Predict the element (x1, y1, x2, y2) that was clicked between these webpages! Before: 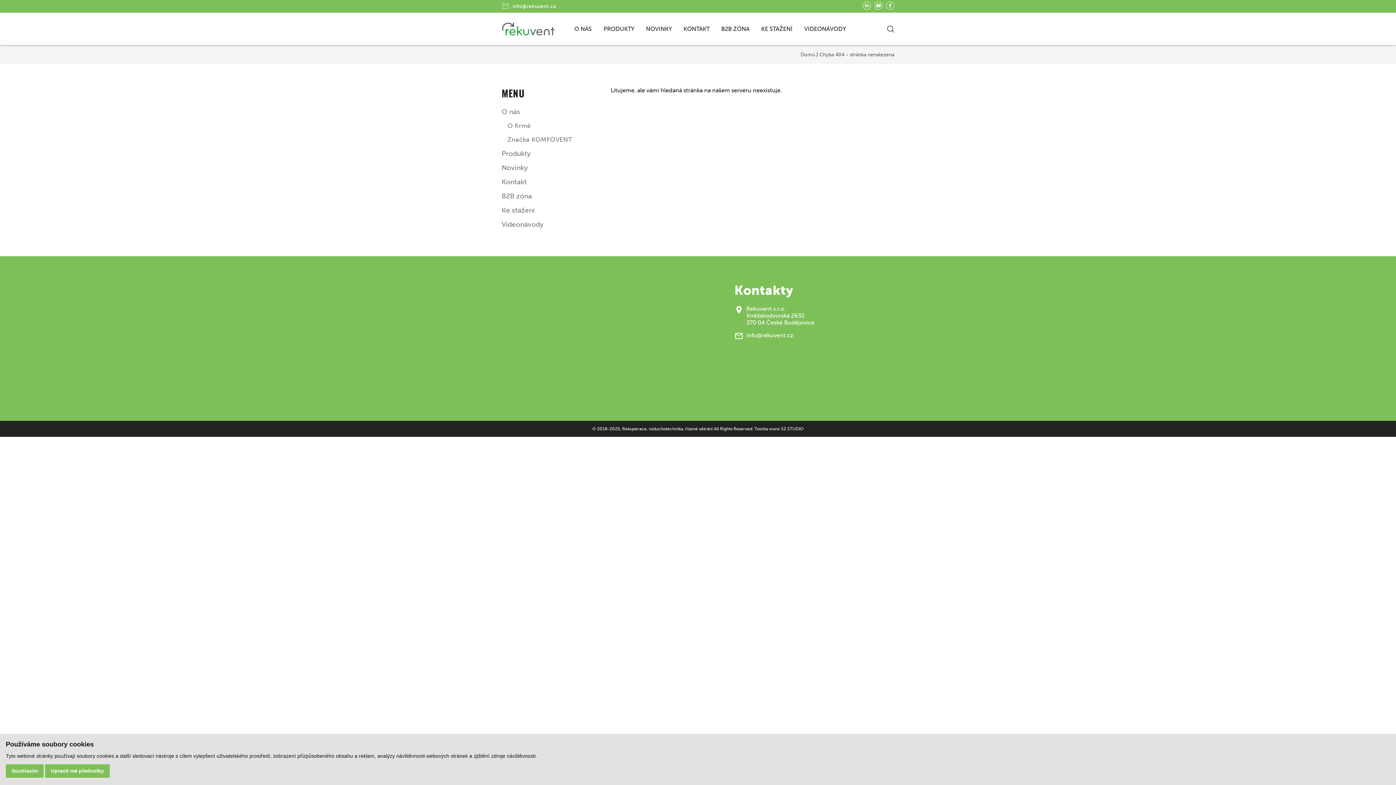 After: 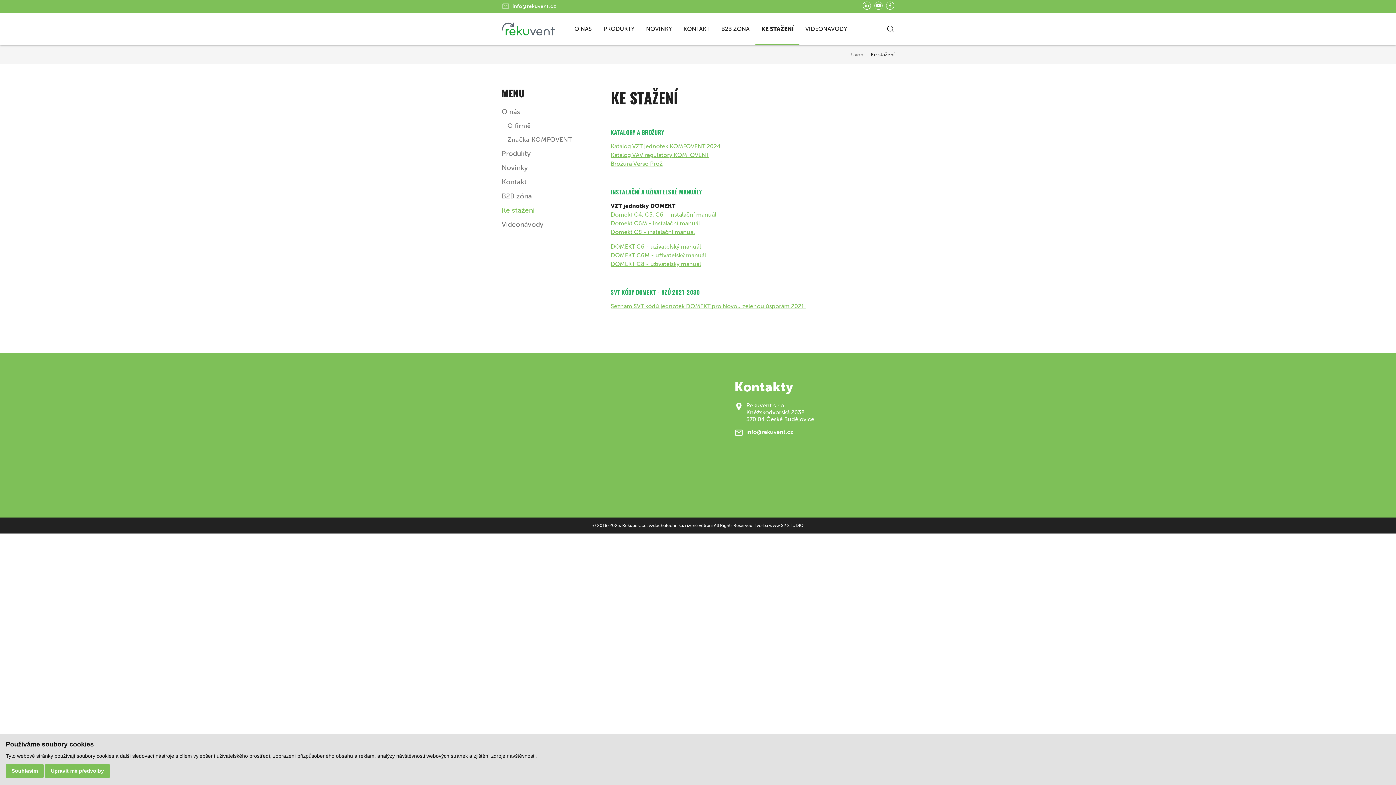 Action: label: KE STAŽENÍ bbox: (755, 12, 798, 45)